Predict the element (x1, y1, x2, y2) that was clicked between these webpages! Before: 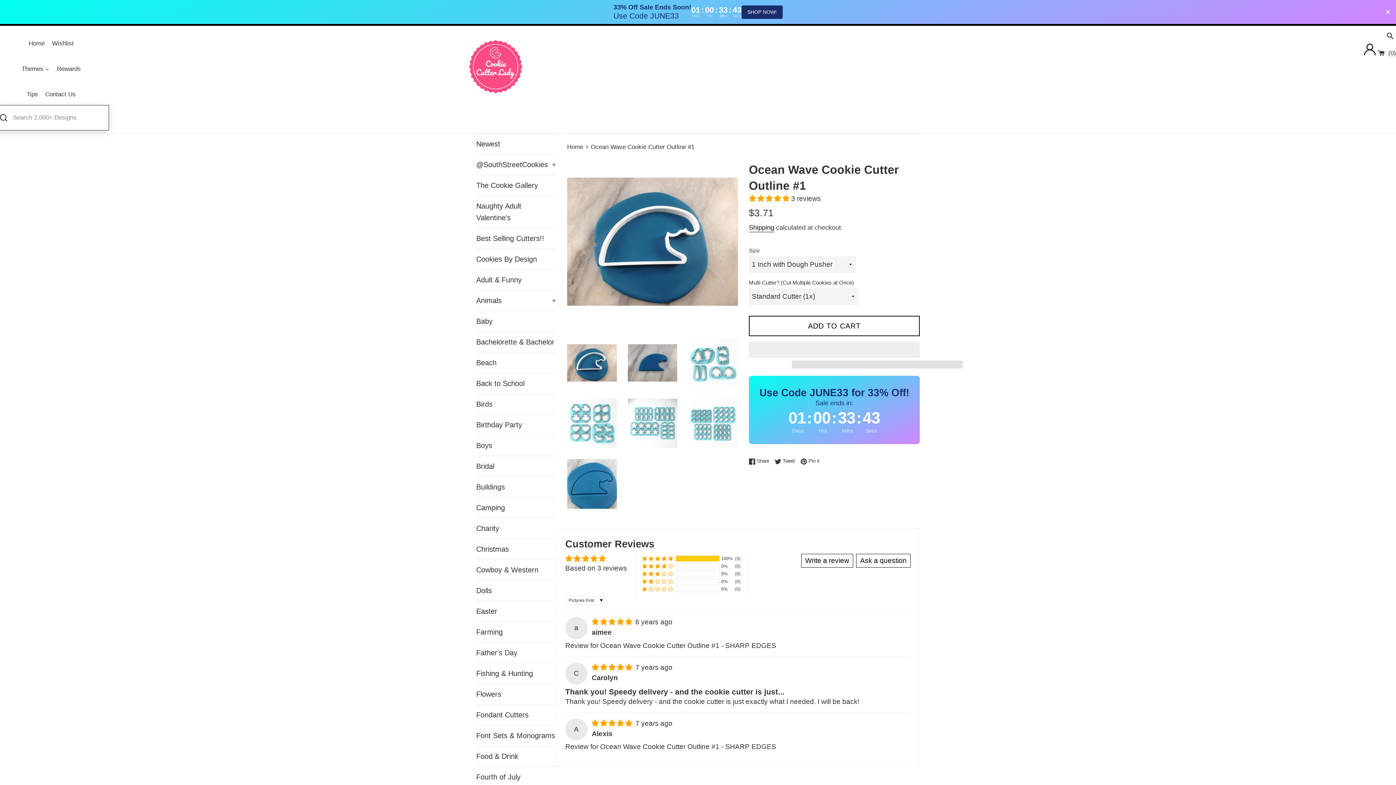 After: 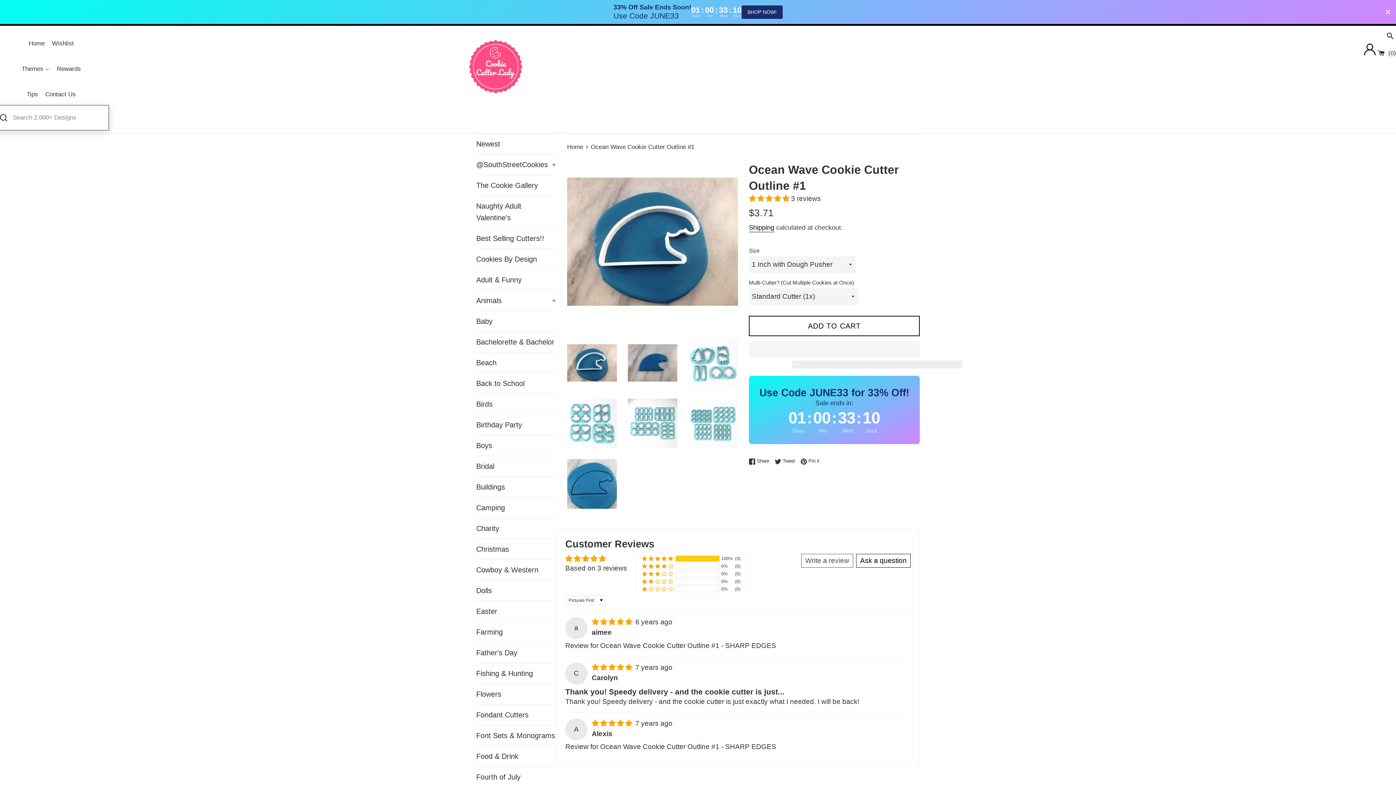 Action: bbox: (801, 554, 853, 567) label: Write a review